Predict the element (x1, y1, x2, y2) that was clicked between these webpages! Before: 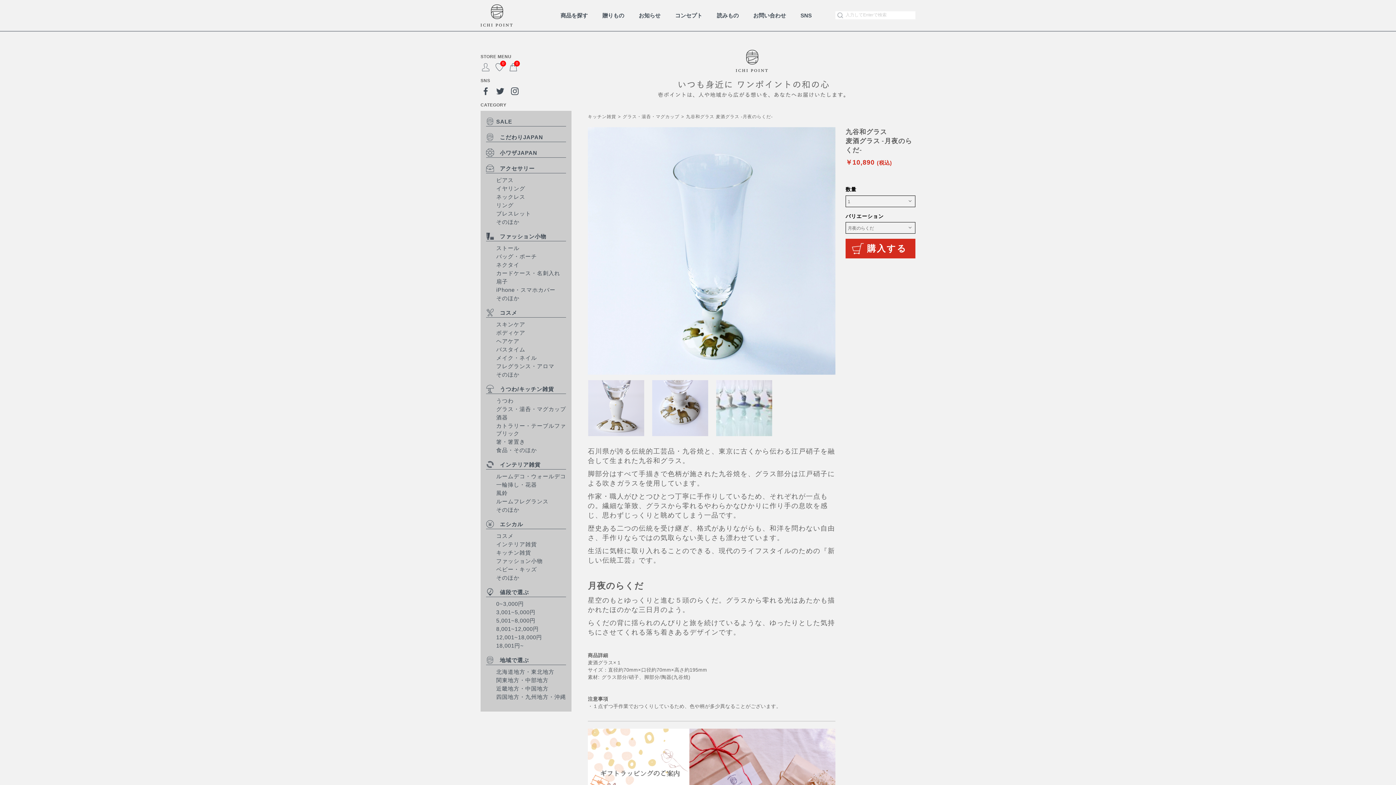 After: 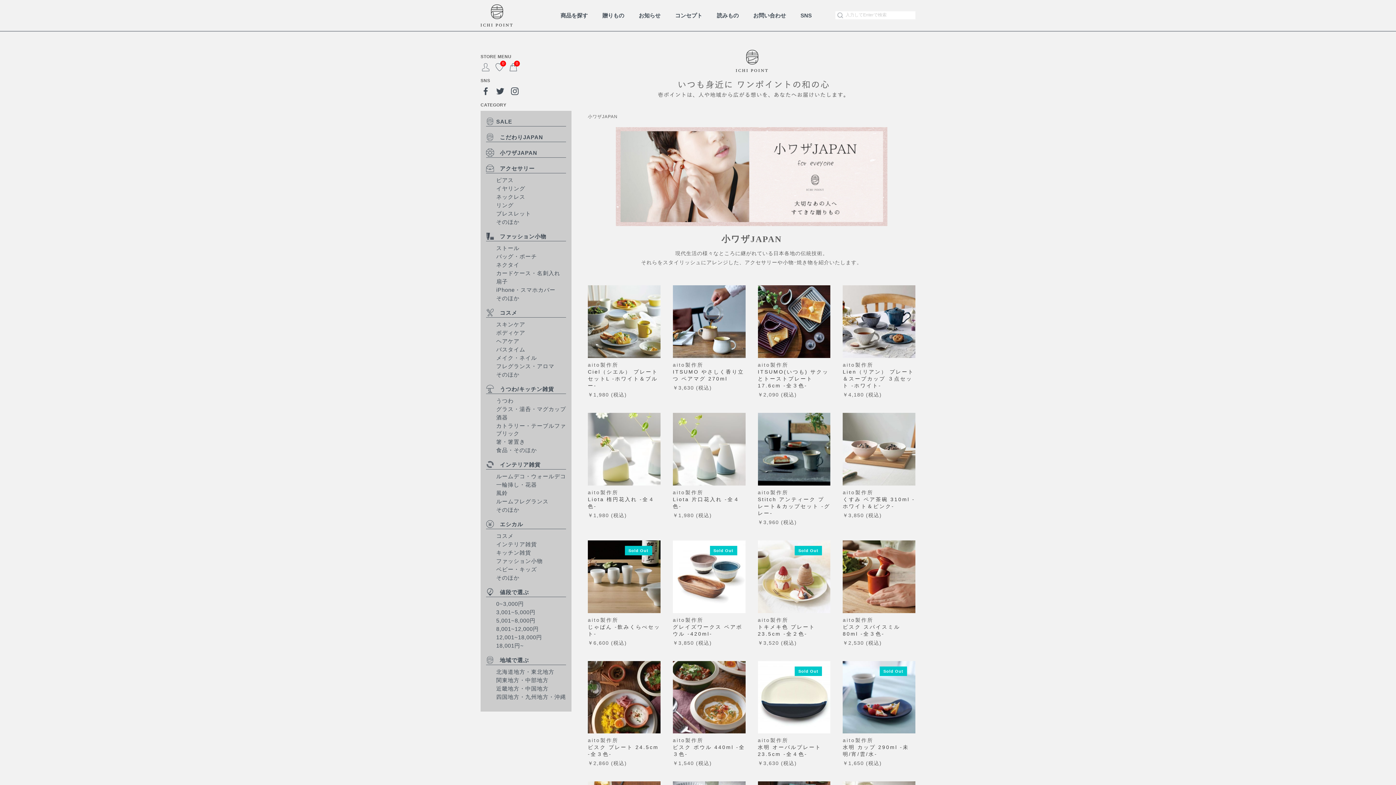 Action: label: 小ワザJAPAN bbox: (486, 147, 566, 157)